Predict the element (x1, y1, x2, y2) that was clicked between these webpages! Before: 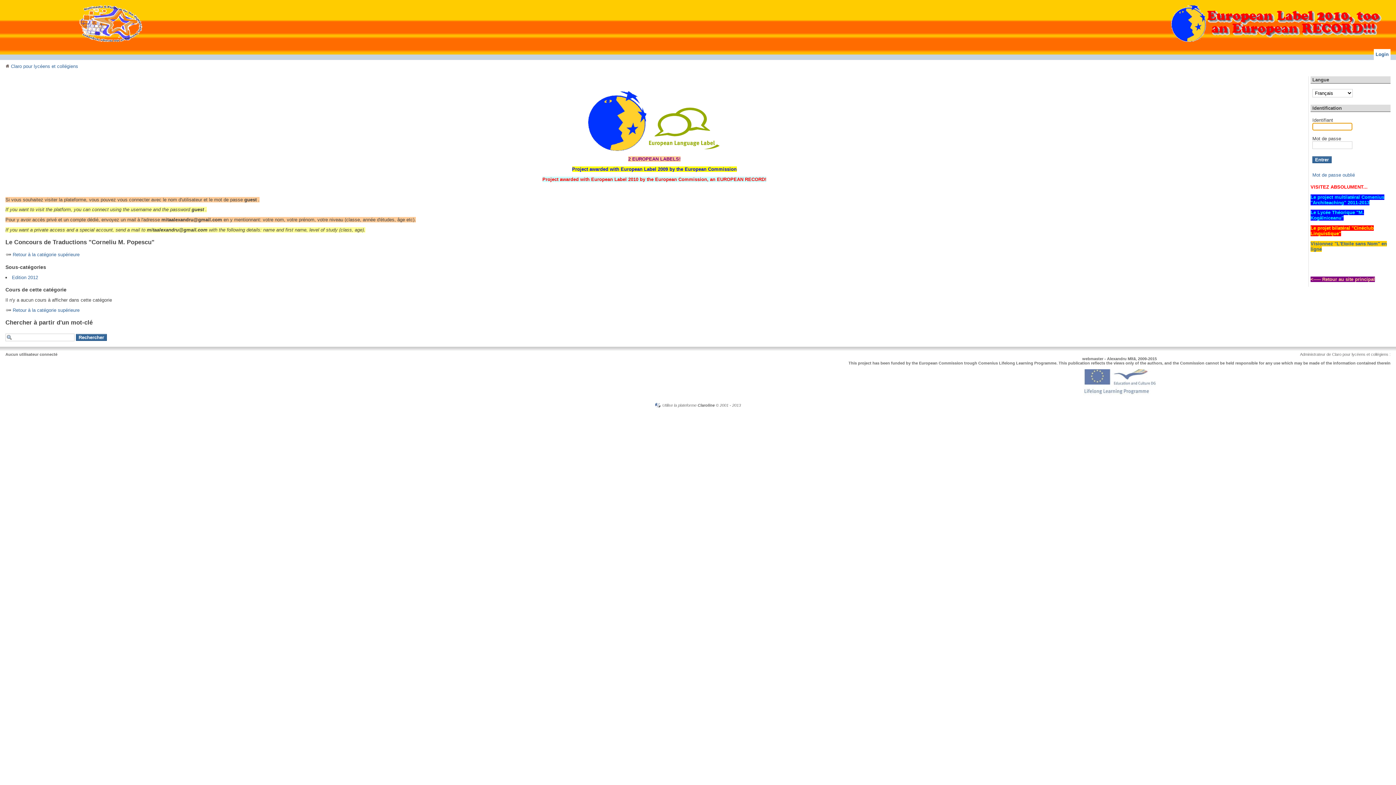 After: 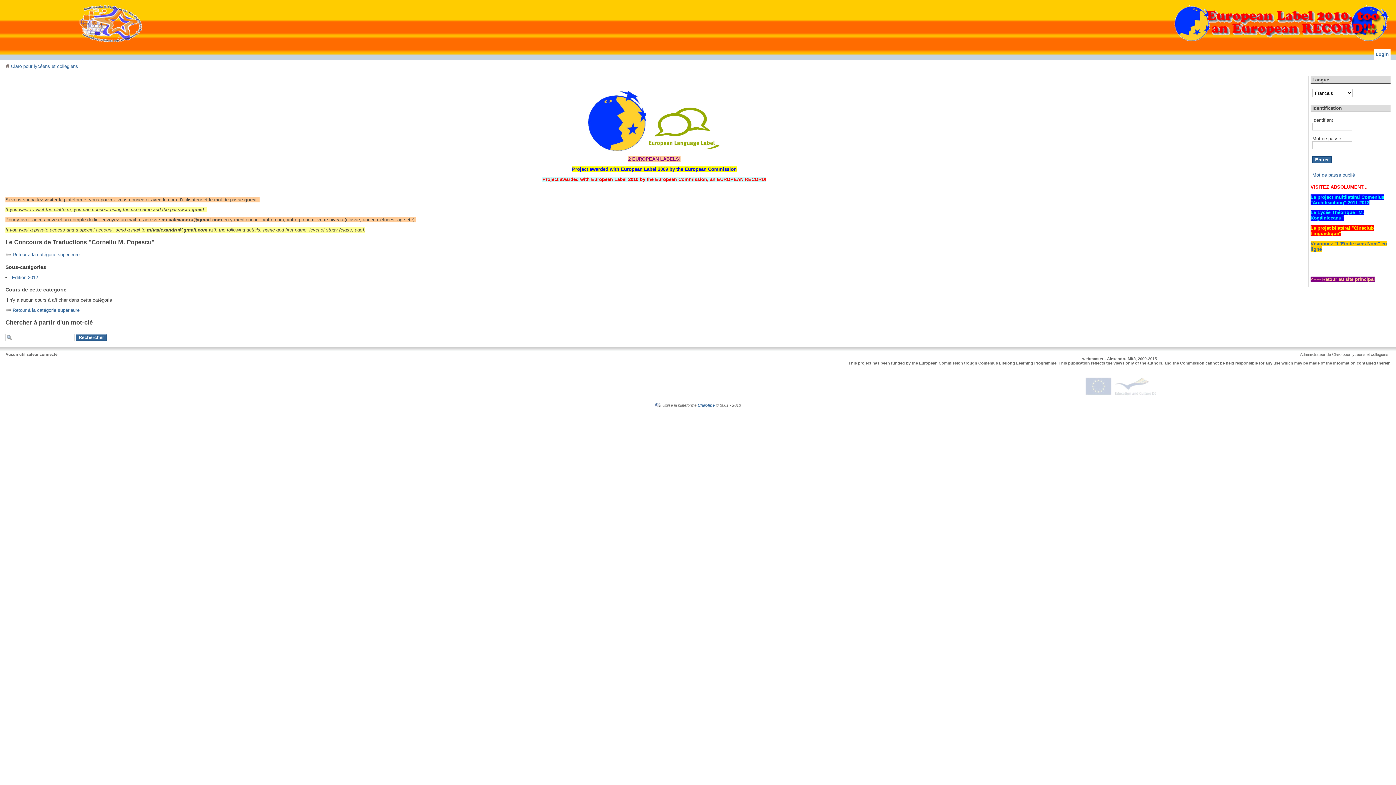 Action: label: Claroline bbox: (697, 403, 714, 407)